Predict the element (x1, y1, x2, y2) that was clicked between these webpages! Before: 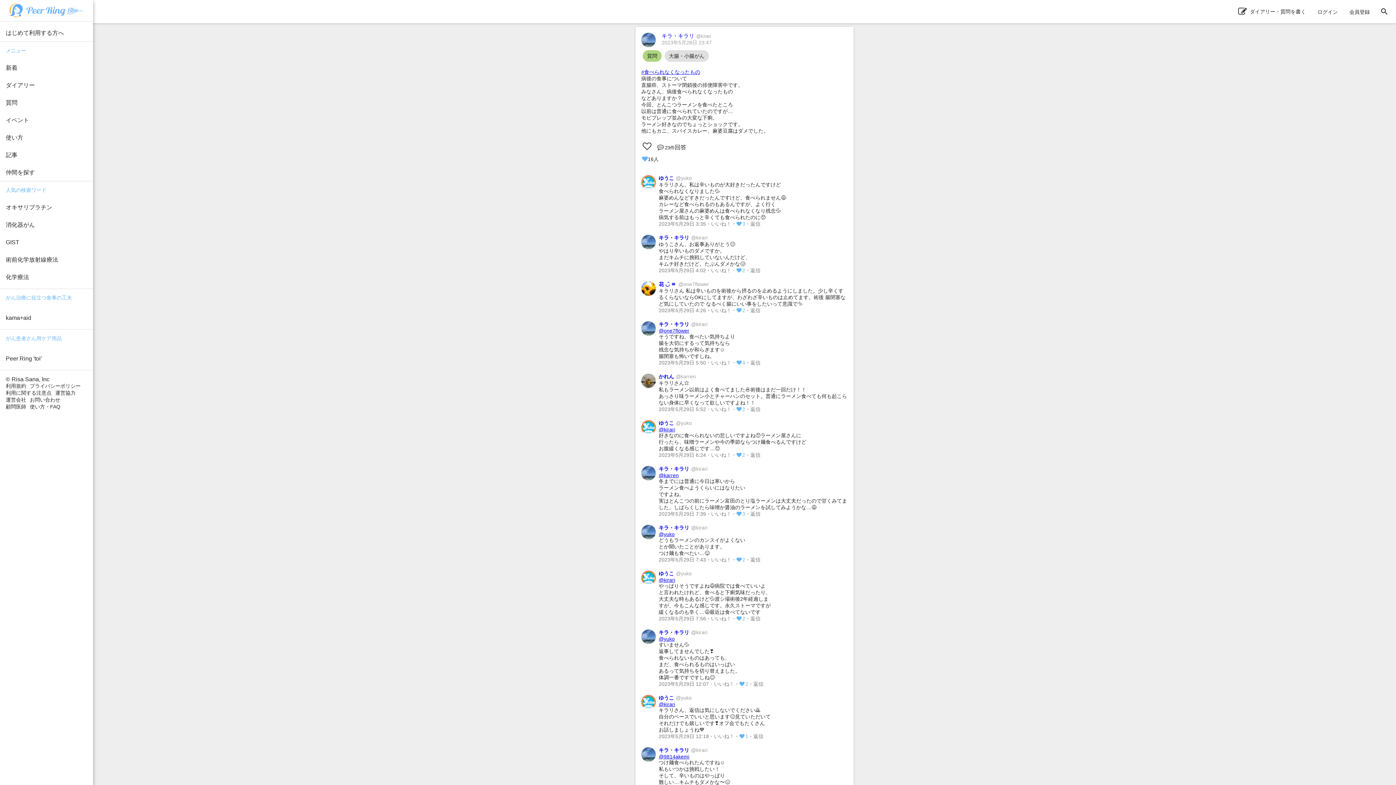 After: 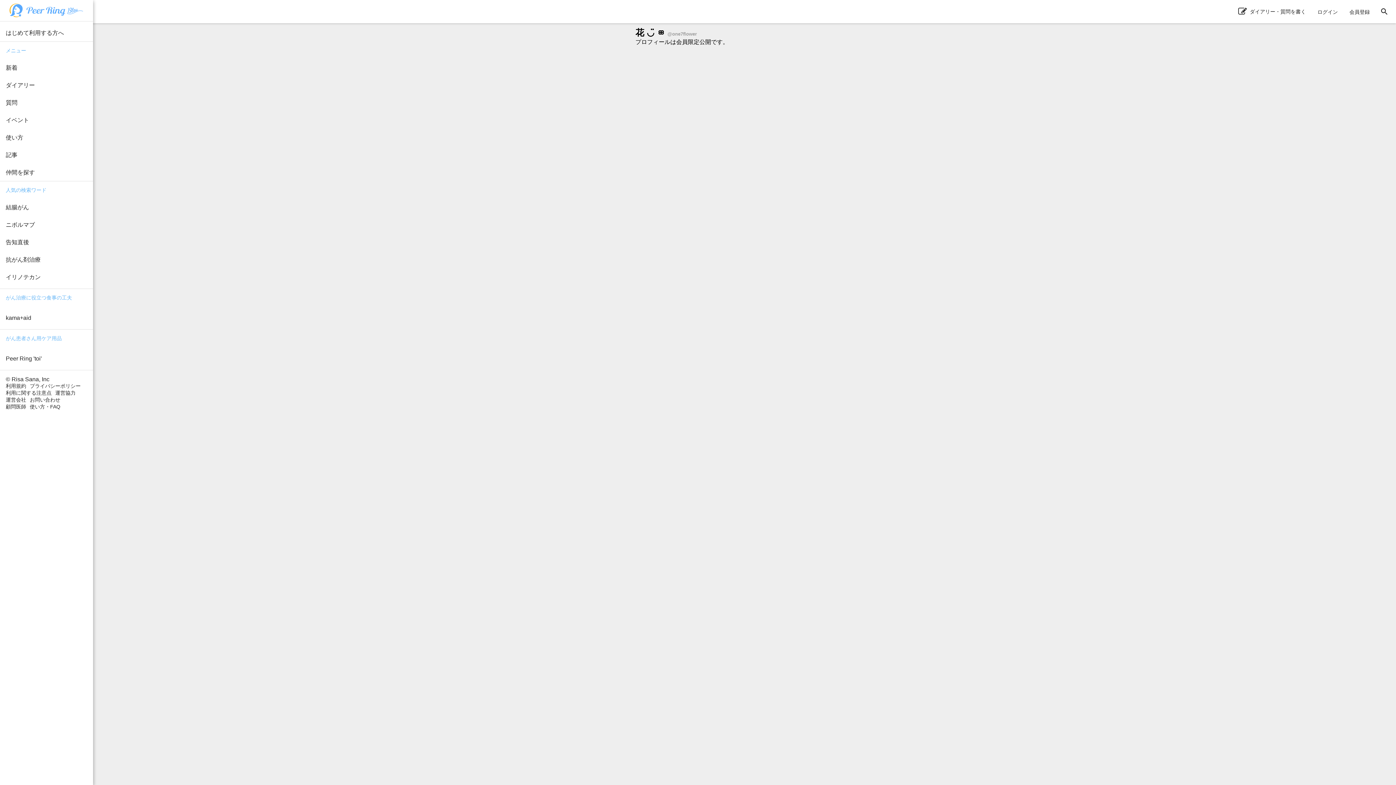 Action: bbox: (641, 291, 656, 297)